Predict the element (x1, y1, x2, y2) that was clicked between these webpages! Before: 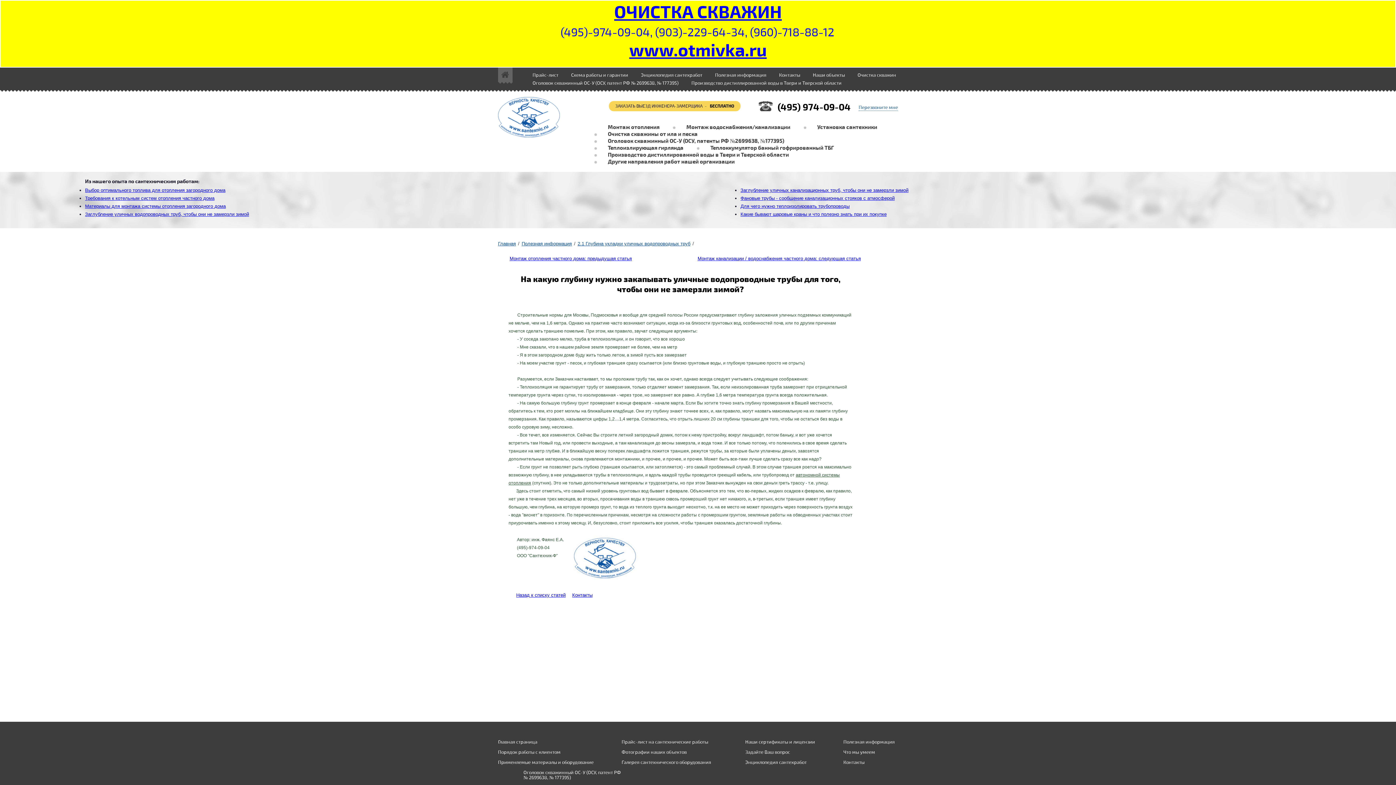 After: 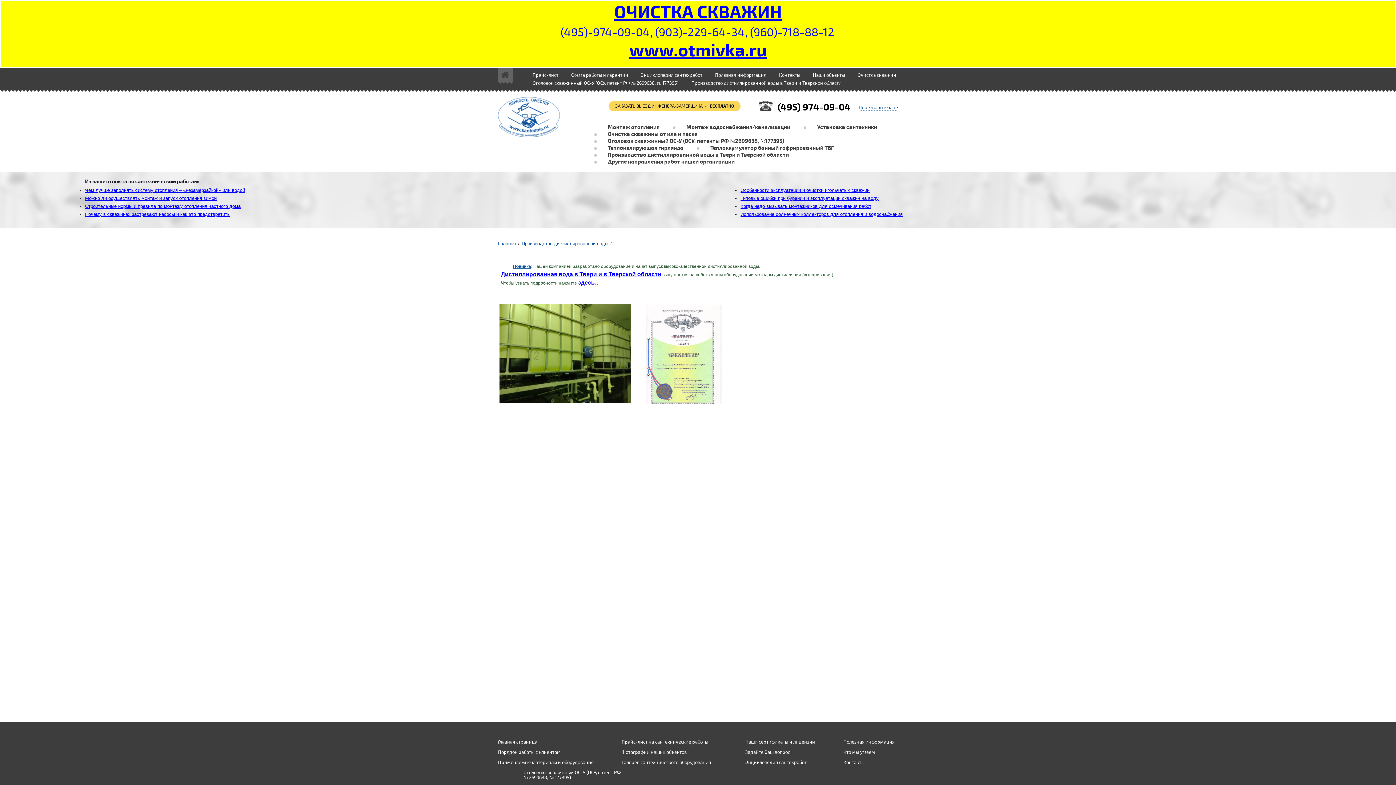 Action: label: Производство дистиллированной воды в Твери и Тверской области bbox: (691, 80, 841, 86)